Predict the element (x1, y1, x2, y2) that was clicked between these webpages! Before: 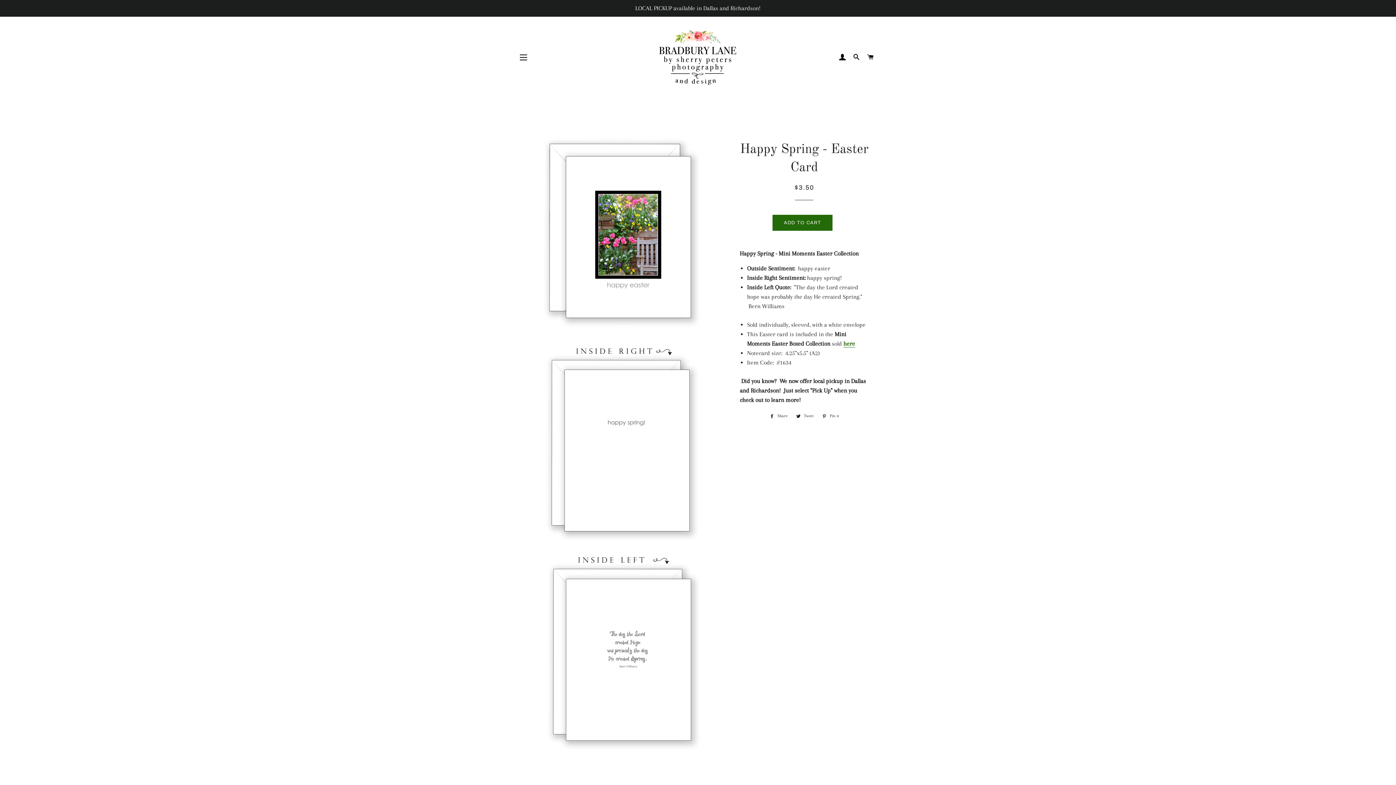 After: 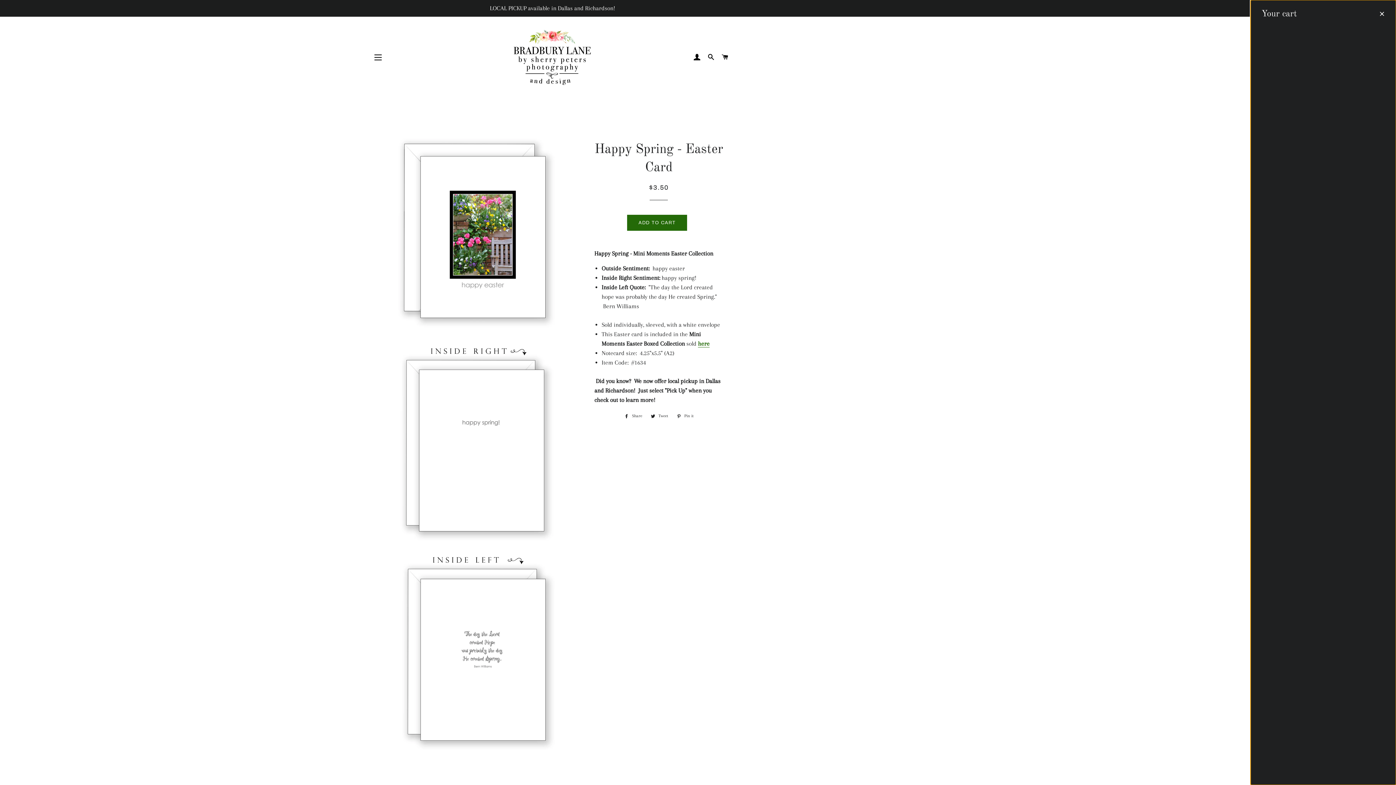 Action: label: CART bbox: (864, 46, 877, 68)